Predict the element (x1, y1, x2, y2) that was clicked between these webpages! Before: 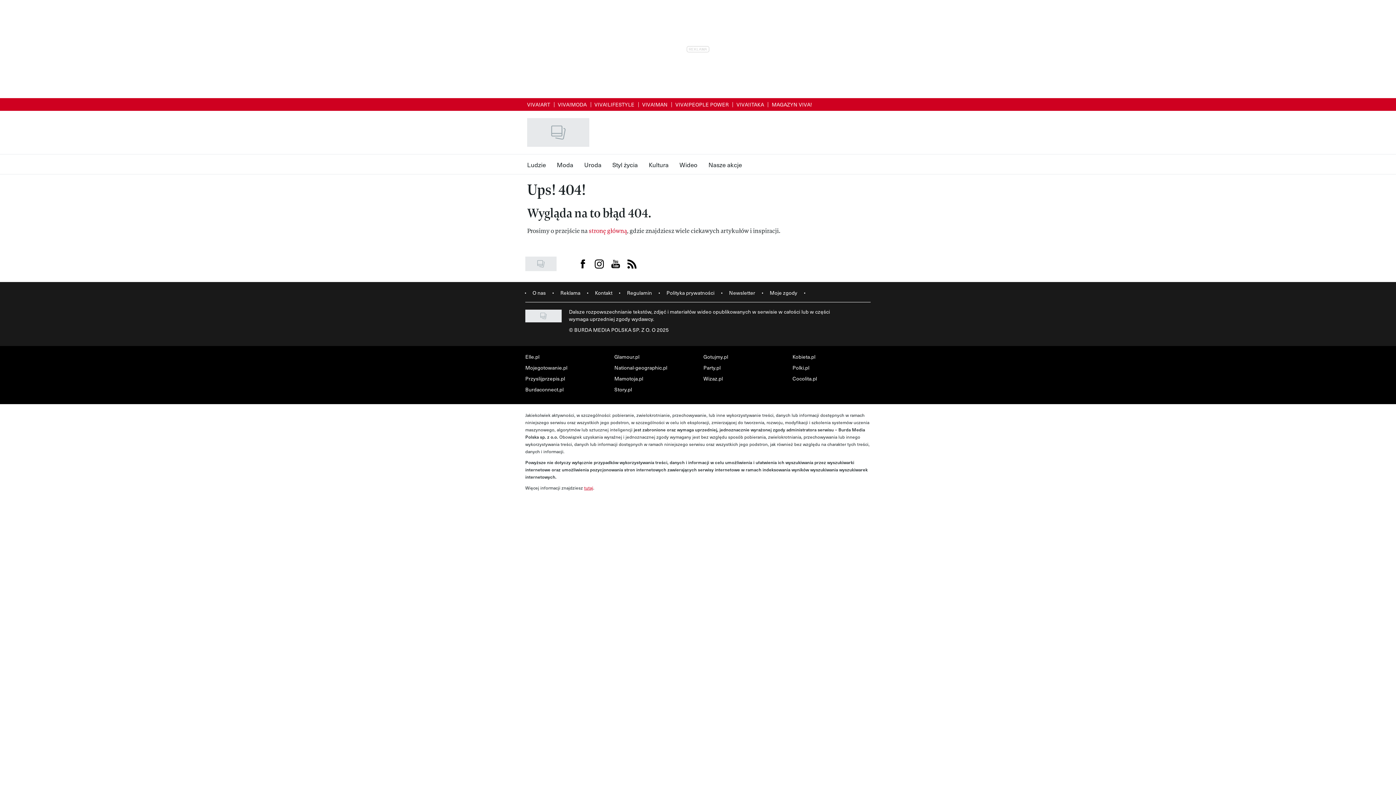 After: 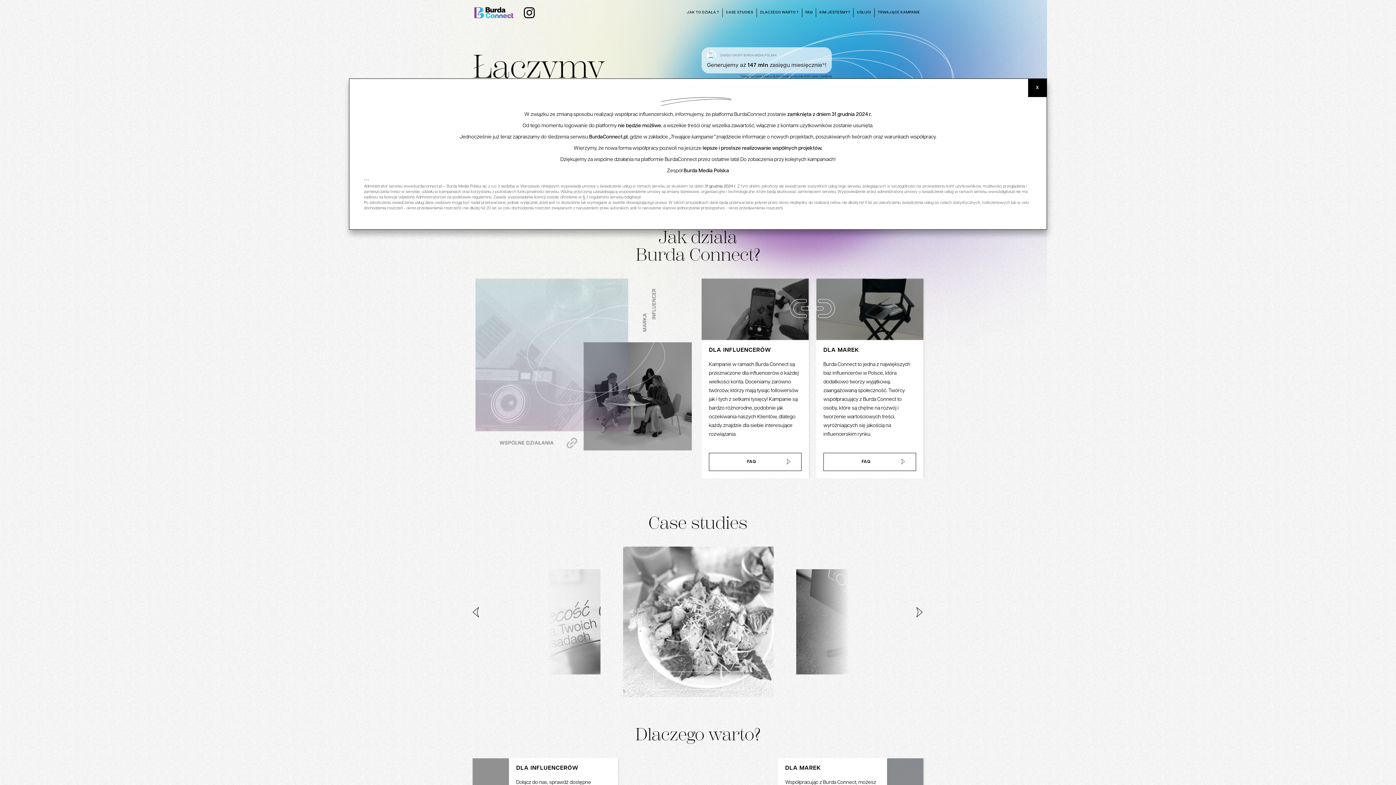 Action: bbox: (525, 386, 563, 393) label: Burdaconnect.pl